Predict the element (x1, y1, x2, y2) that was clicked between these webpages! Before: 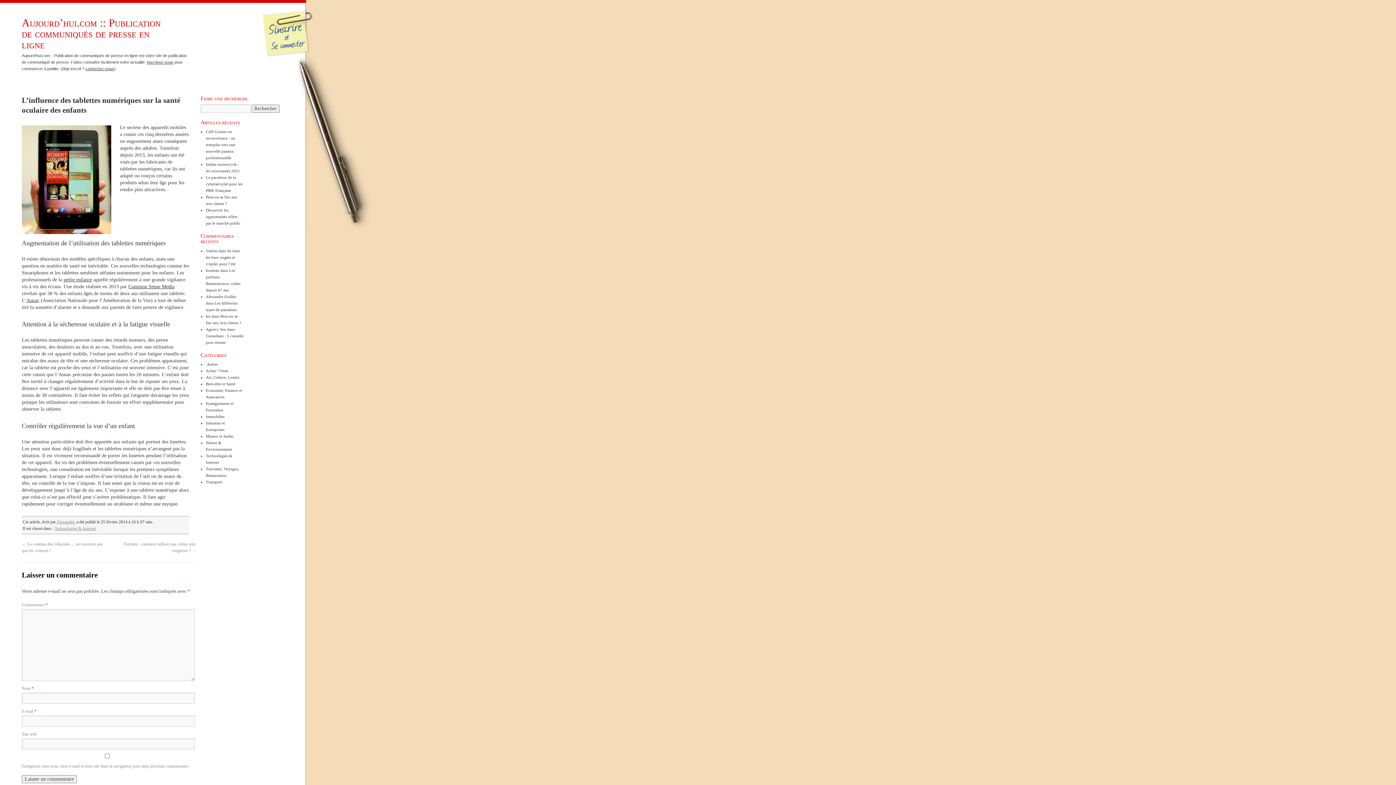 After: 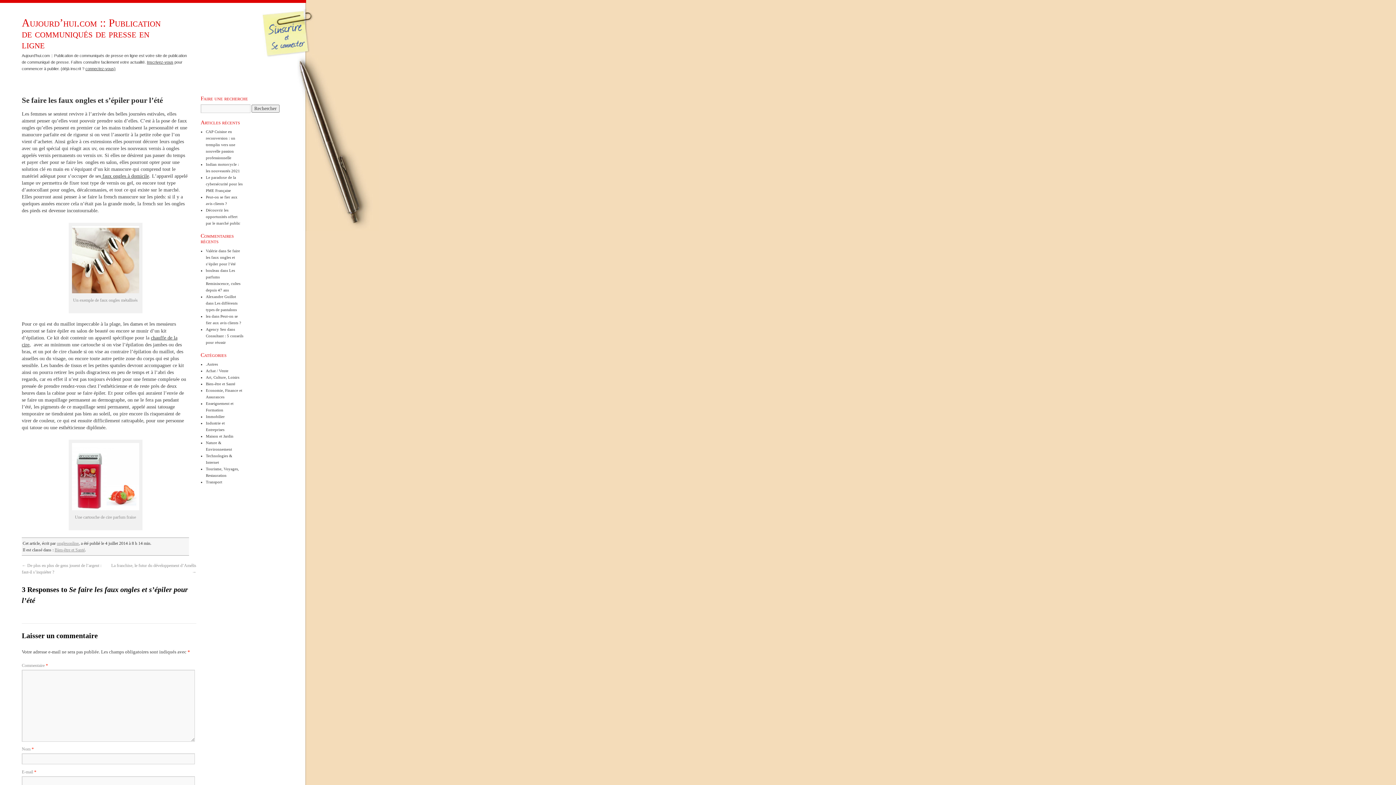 Action: label: Se faire les faux ongles et s’épiler pour l’été bbox: (205, 248, 240, 266)